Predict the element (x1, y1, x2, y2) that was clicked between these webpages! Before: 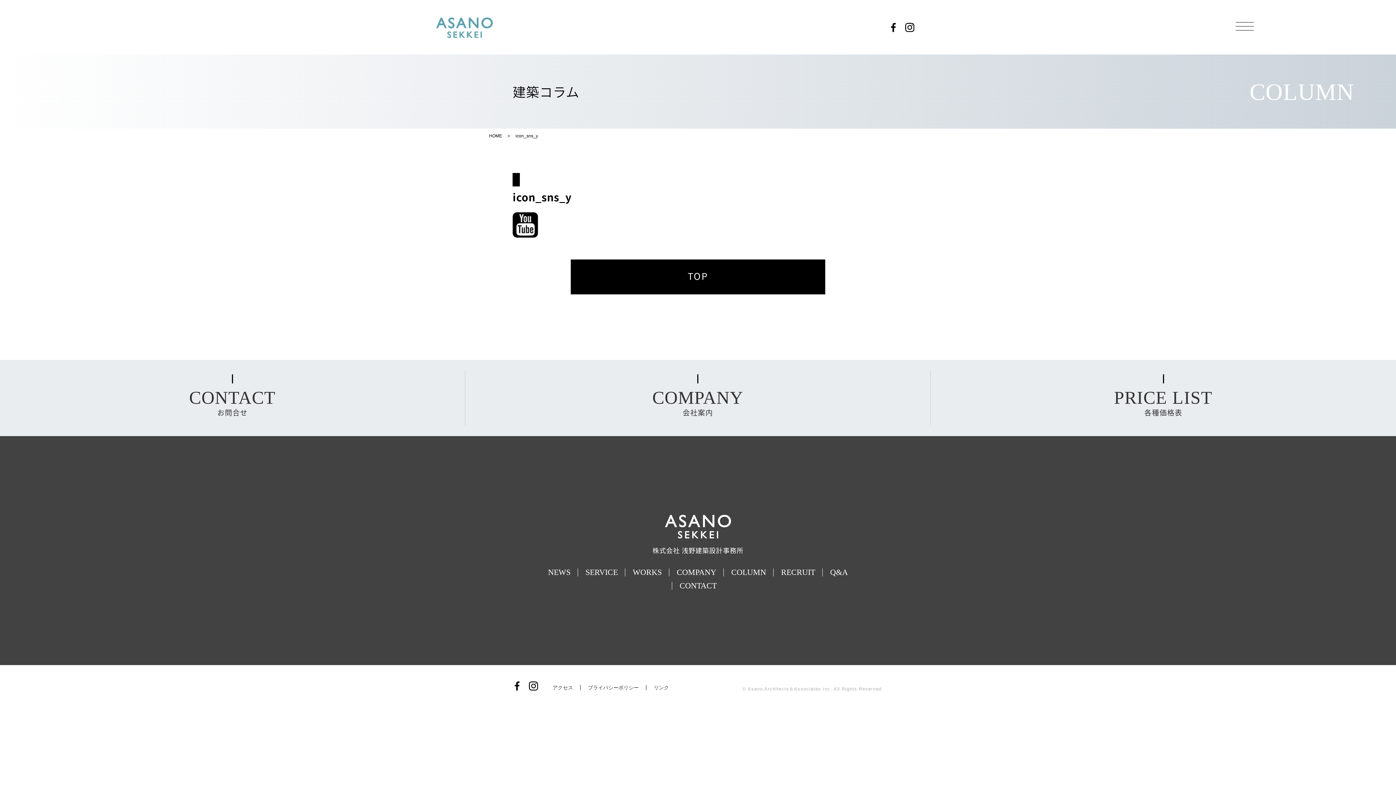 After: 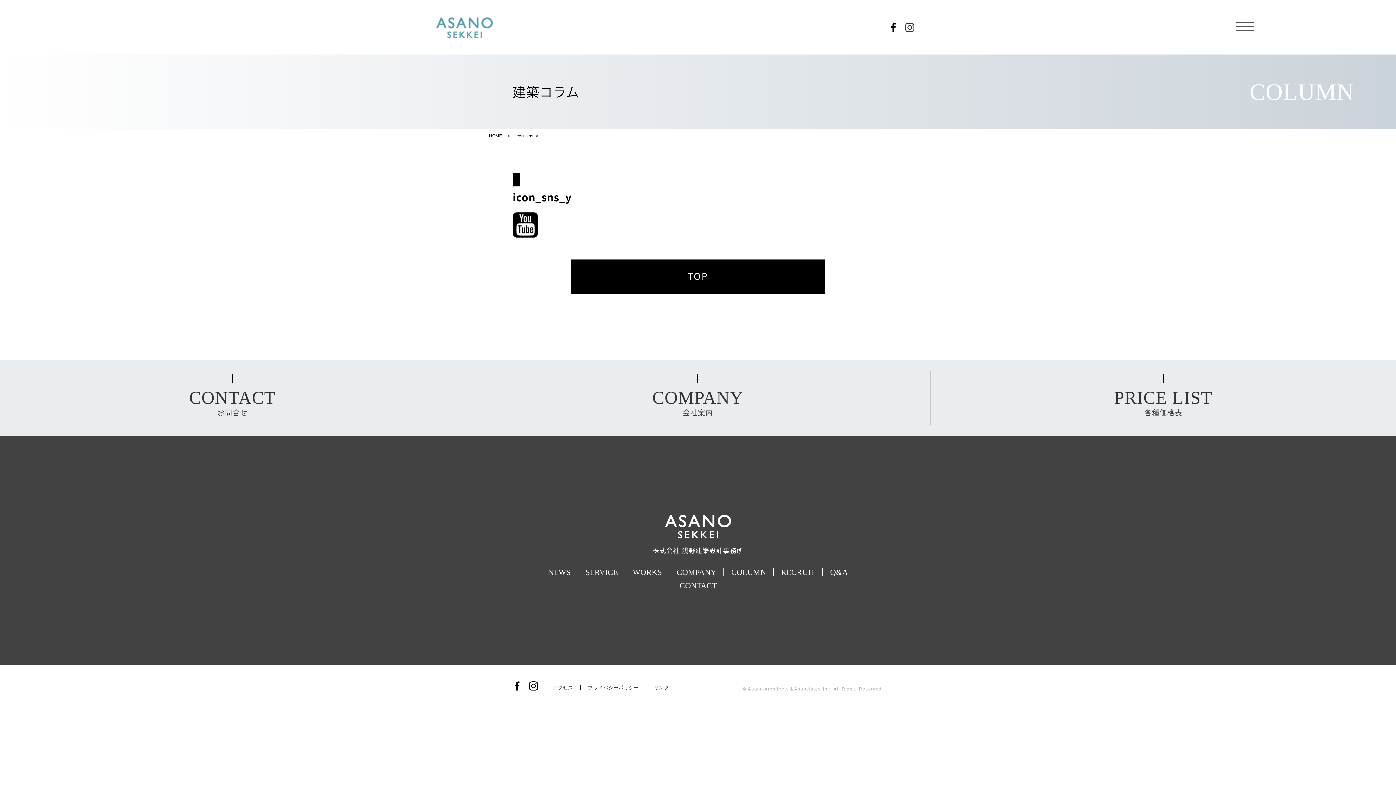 Action: bbox: (905, 24, 914, 29)